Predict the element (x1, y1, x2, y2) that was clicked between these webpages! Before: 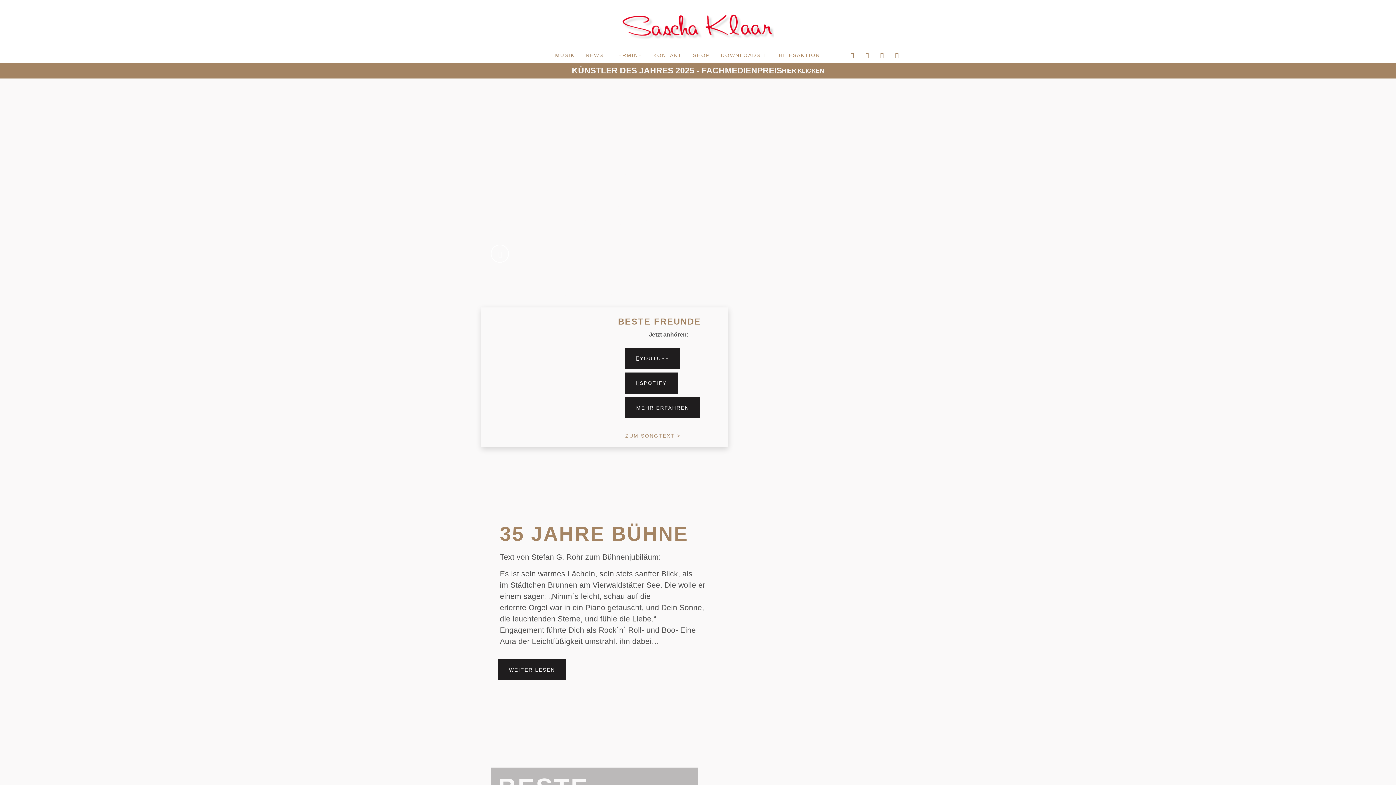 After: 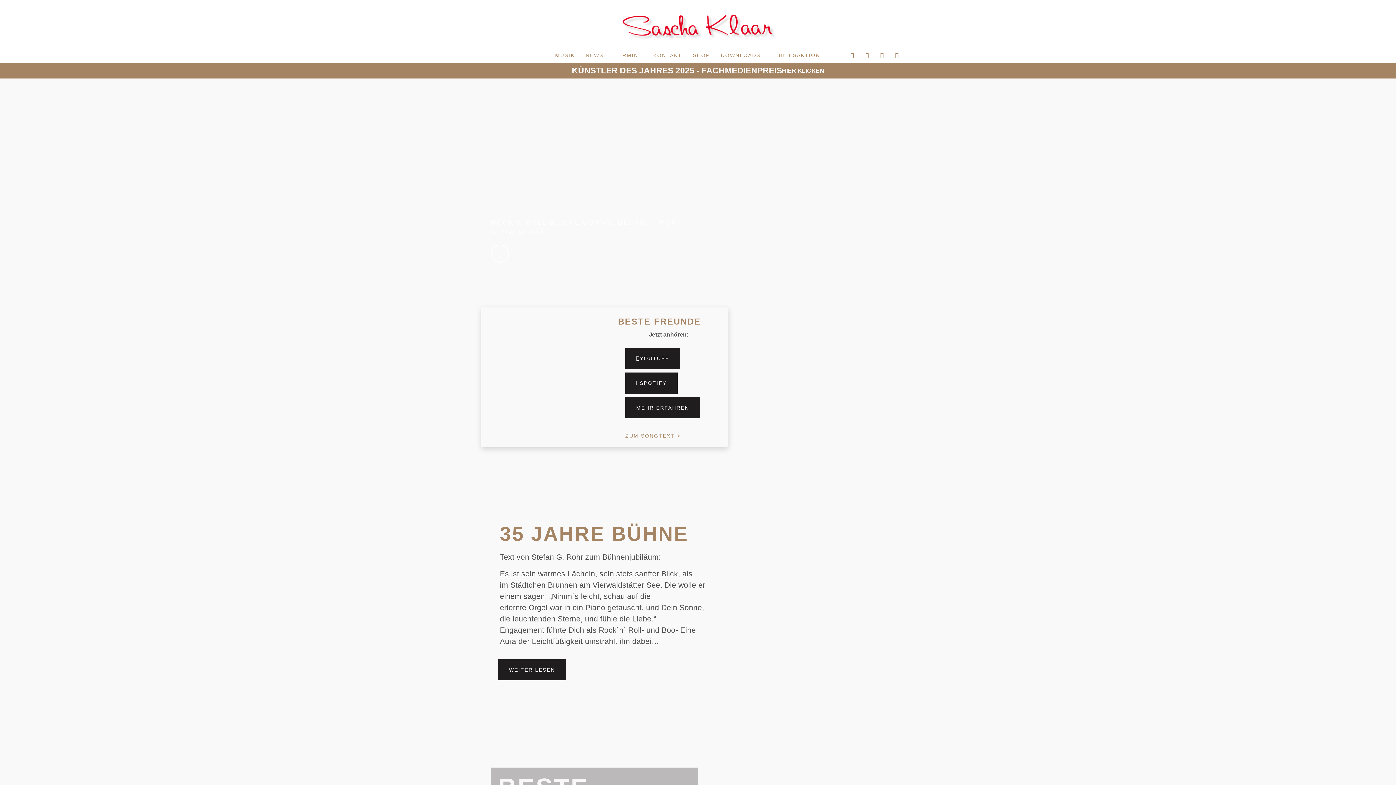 Action: bbox: (490, 217, 698, 237) label: ROCK N ROLL & LOVE SONGS, DEUTSCH POP, SHOW MUSIK